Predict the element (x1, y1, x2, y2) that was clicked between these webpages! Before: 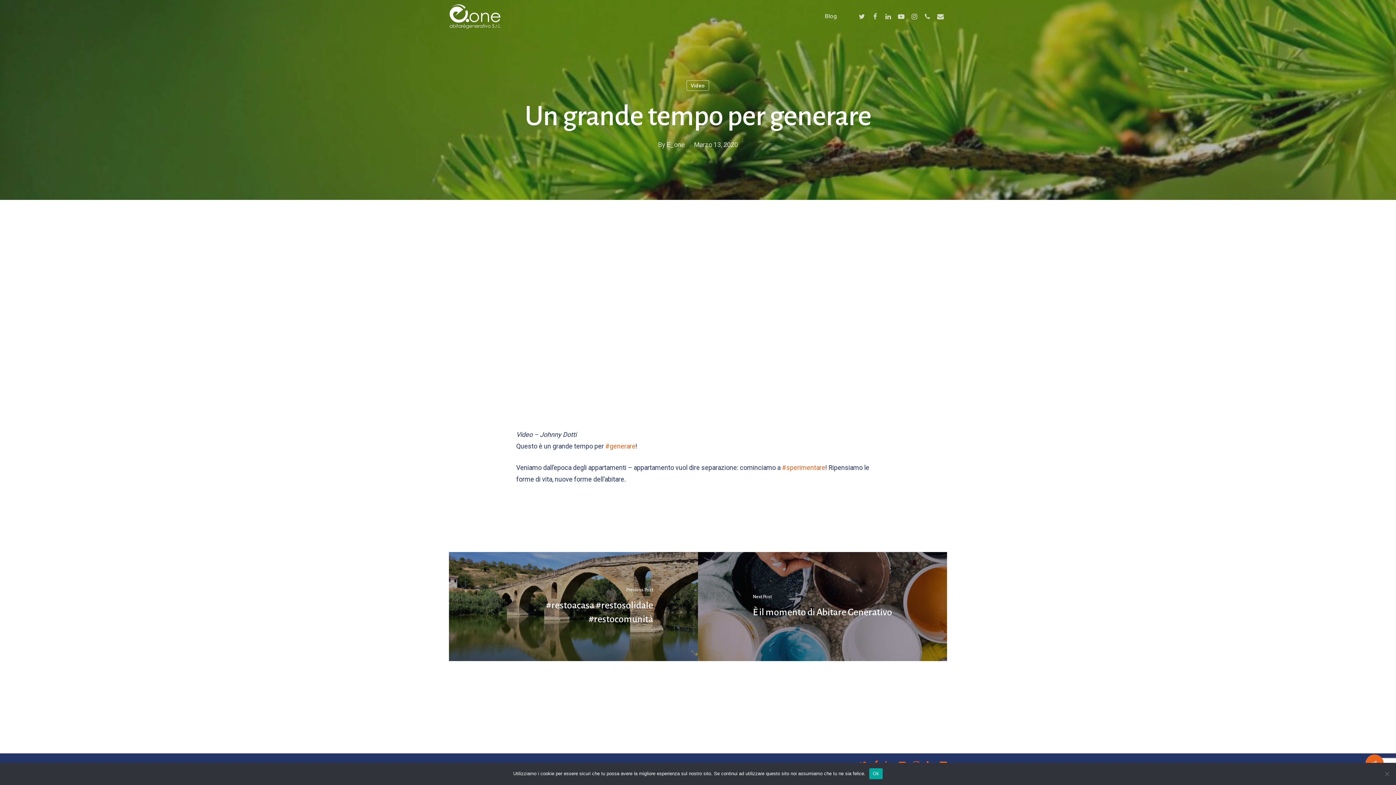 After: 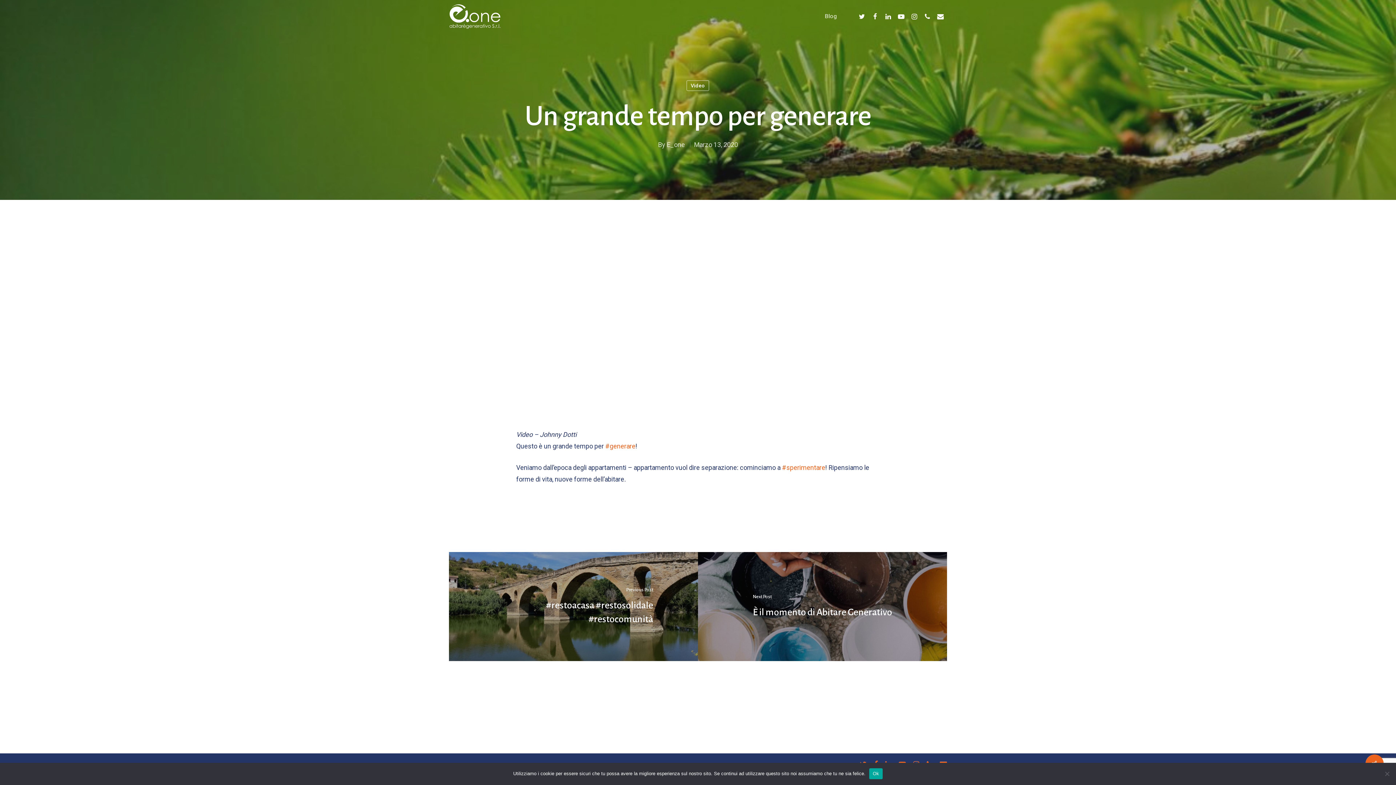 Action: bbox: (908, 12, 921, 20)